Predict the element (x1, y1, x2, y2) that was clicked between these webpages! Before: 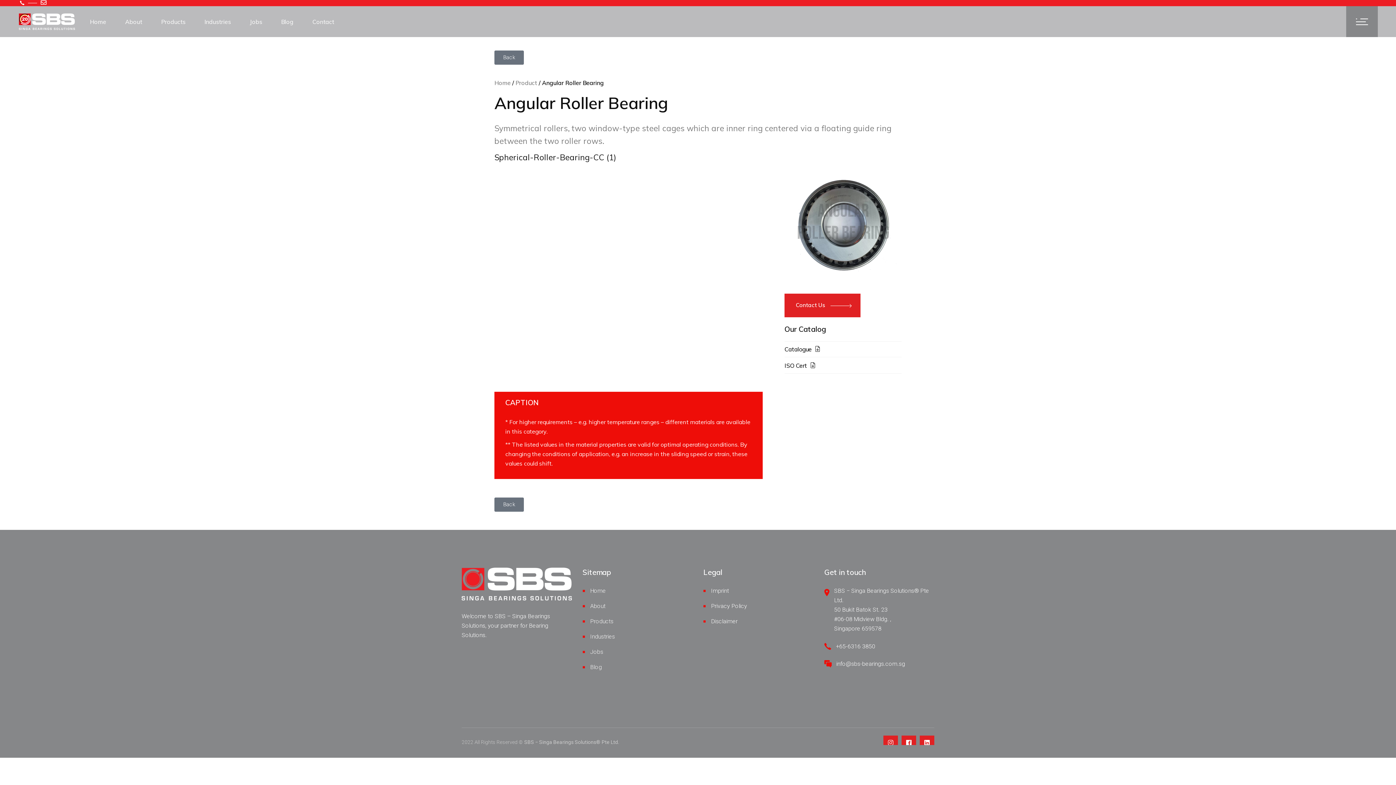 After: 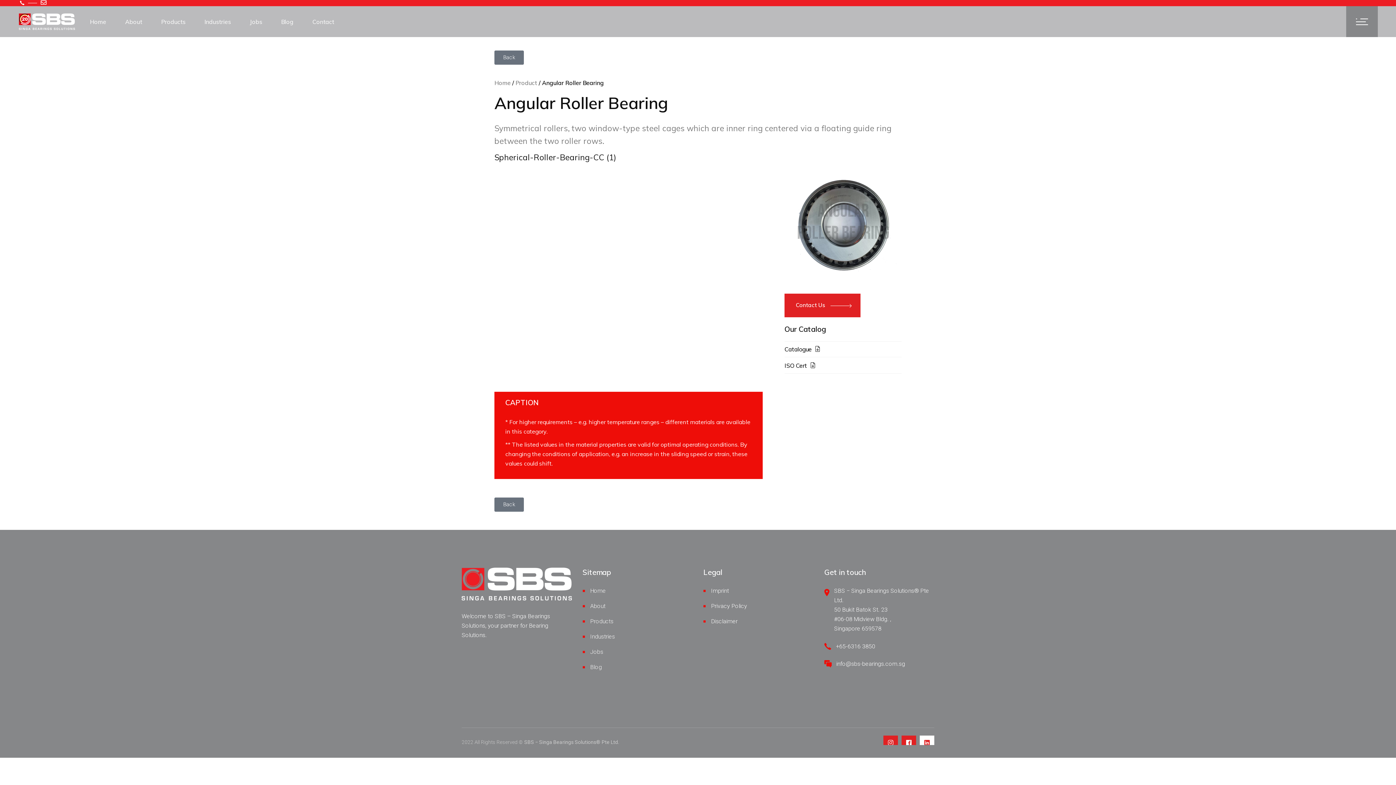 Action: bbox: (920, 736, 934, 750)